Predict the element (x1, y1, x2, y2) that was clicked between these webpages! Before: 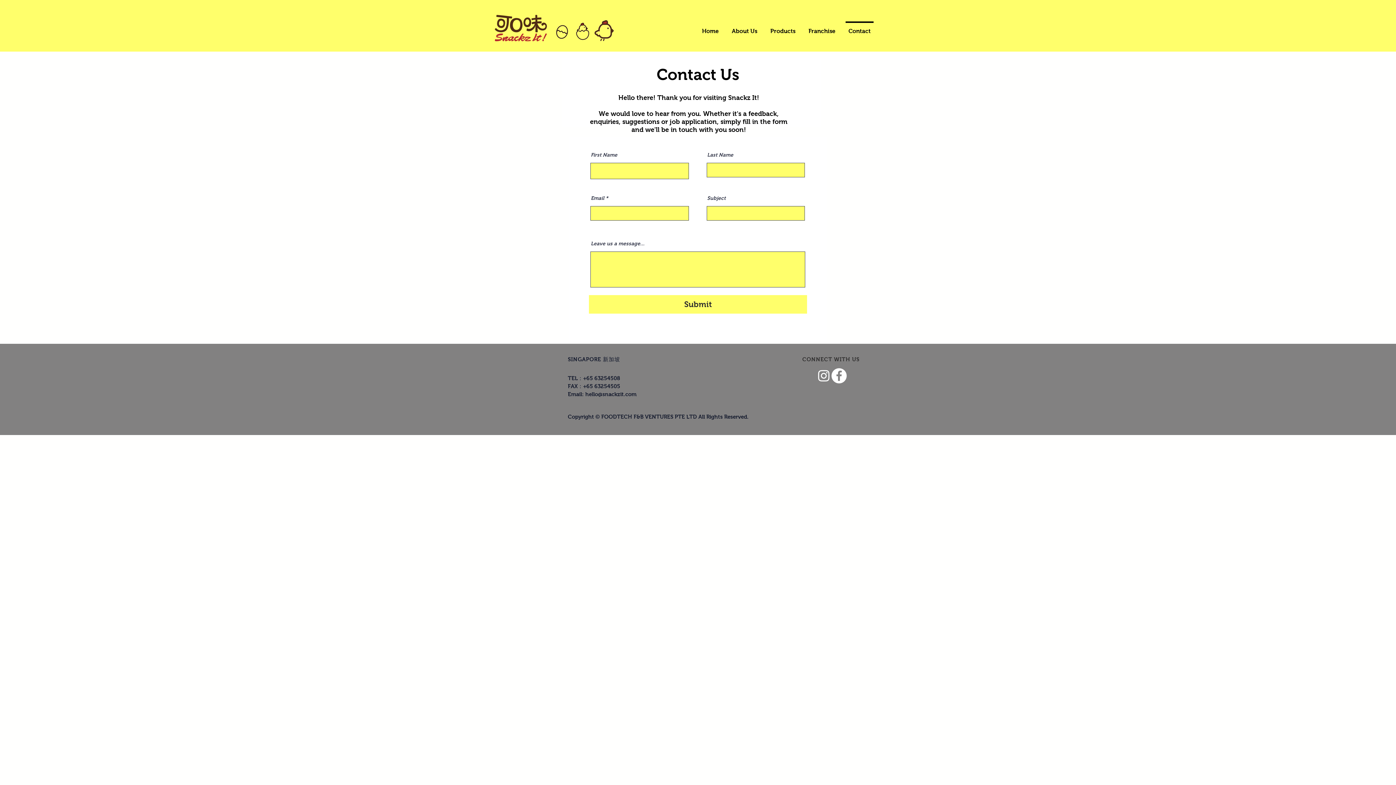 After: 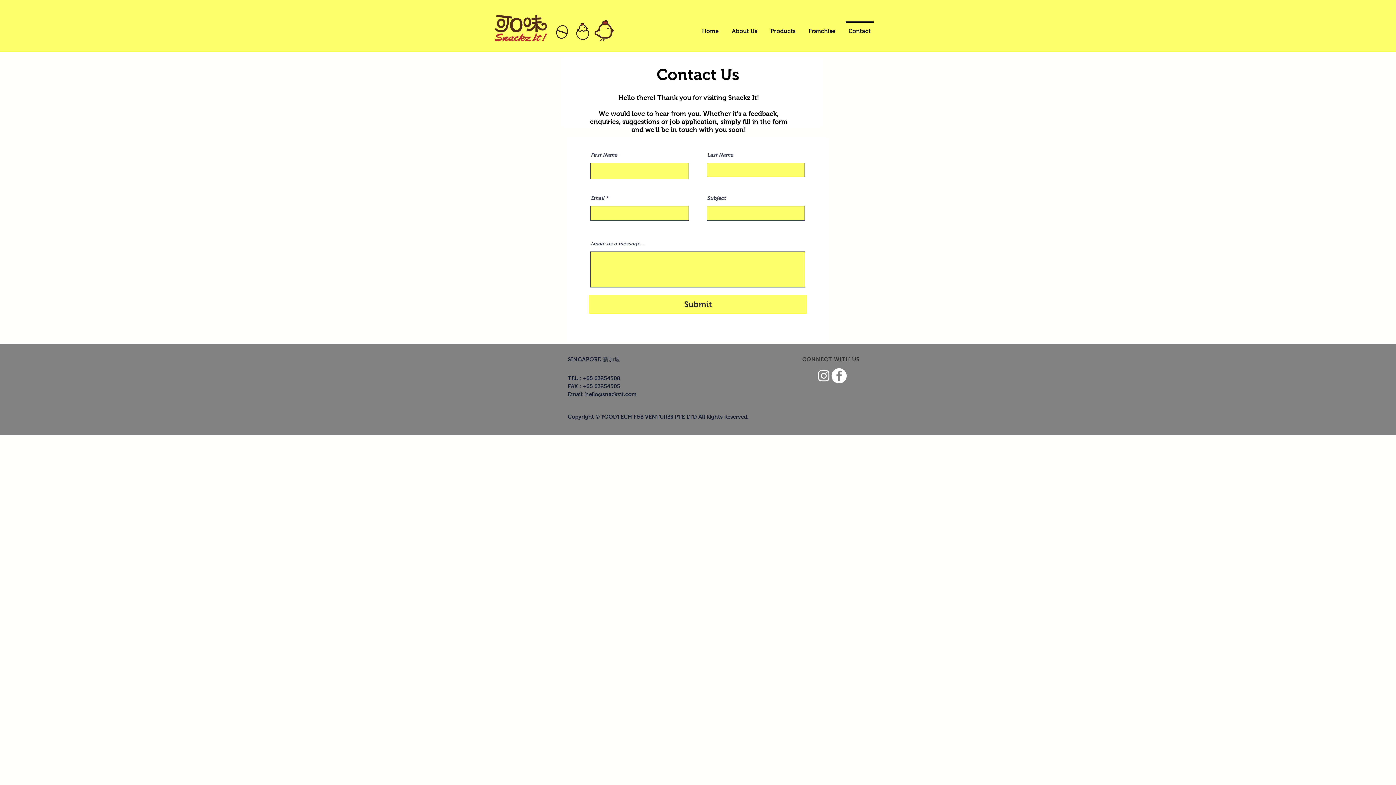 Action: label: Instagram bbox: (816, 368, 831, 383)